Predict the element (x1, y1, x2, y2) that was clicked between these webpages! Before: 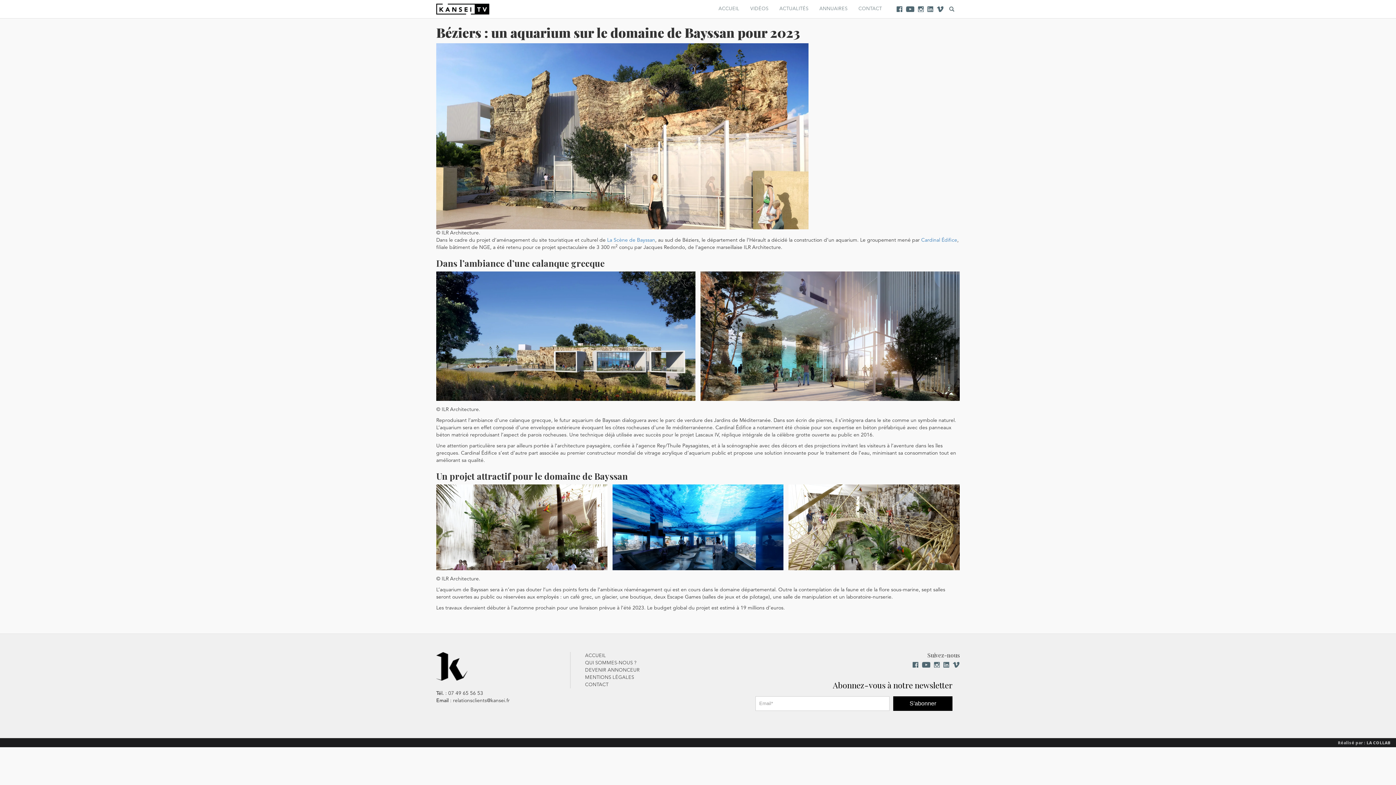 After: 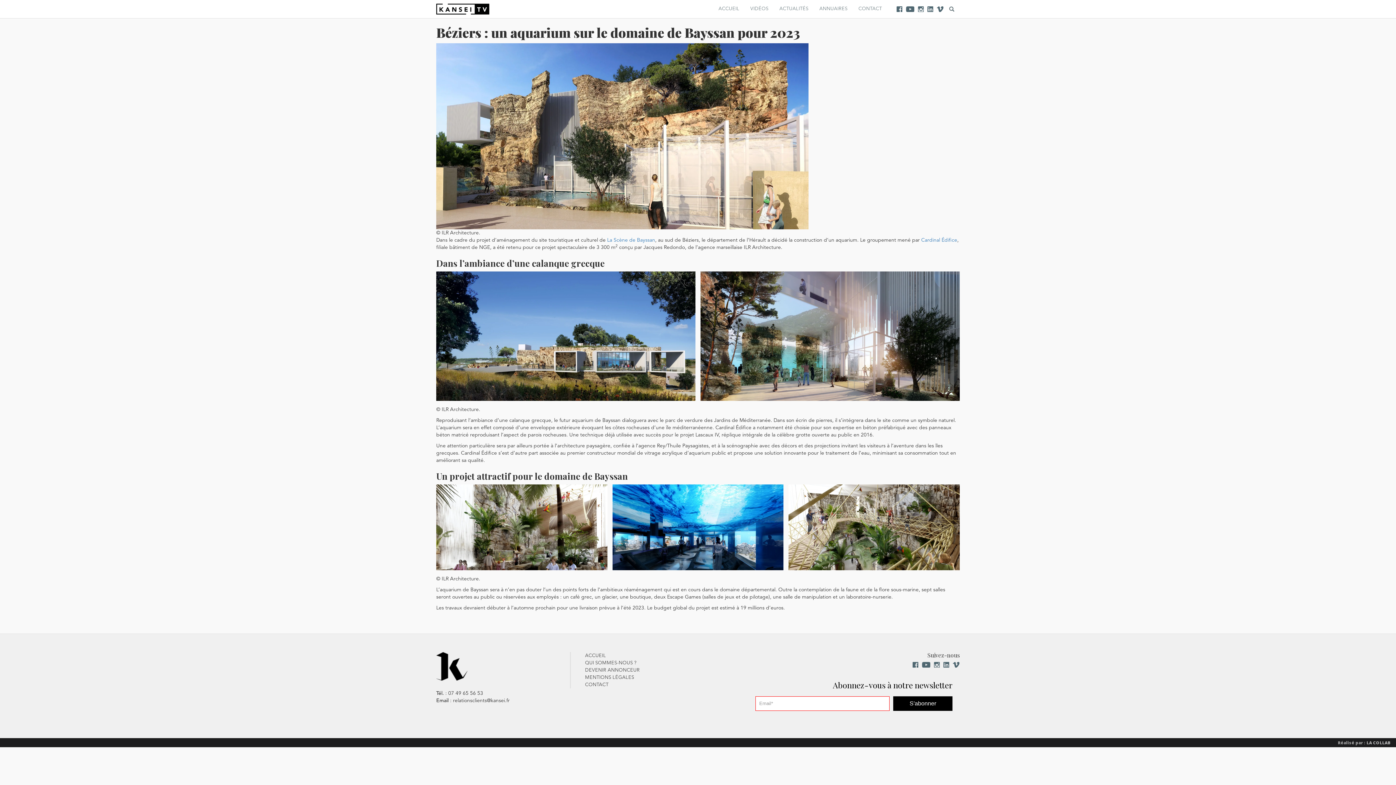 Action: bbox: (893, 696, 952, 711) label: S'abonner